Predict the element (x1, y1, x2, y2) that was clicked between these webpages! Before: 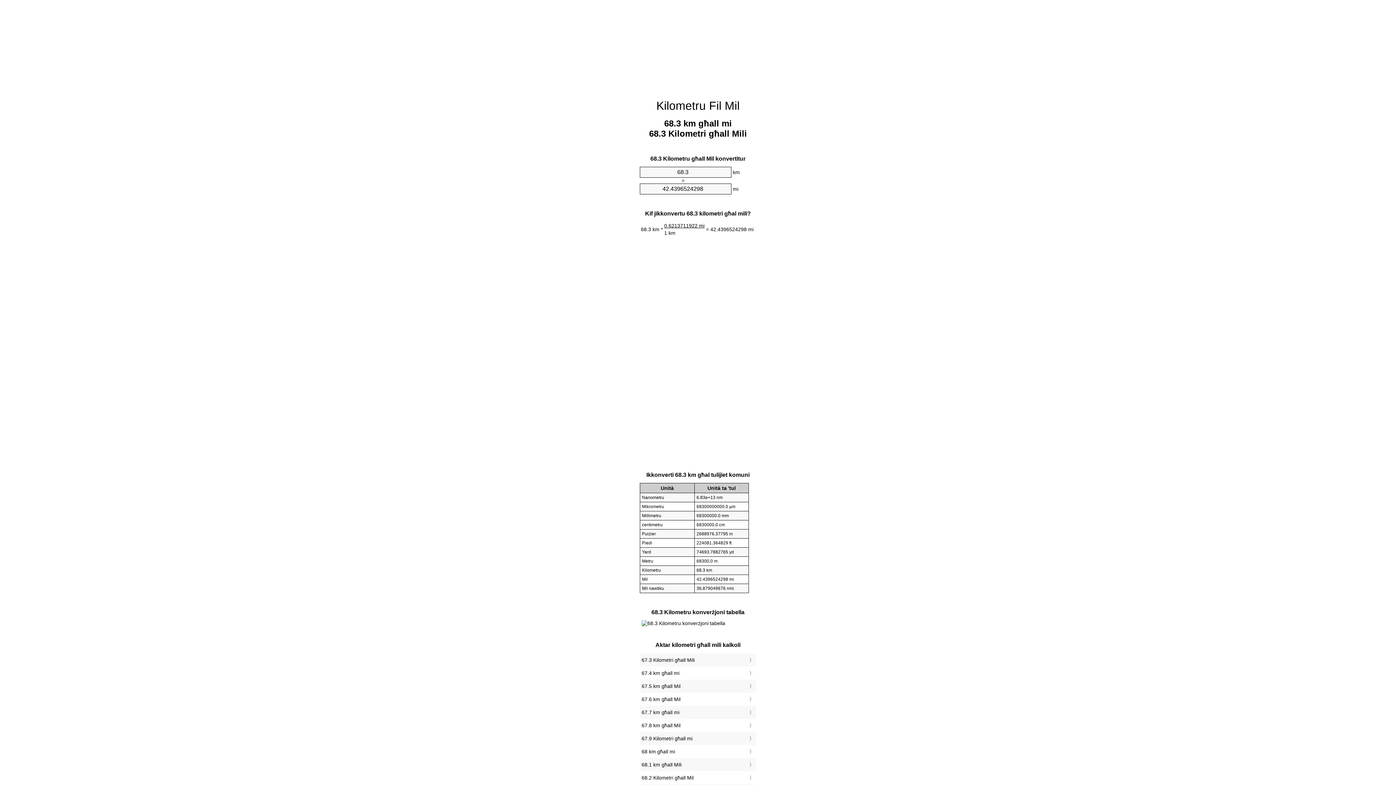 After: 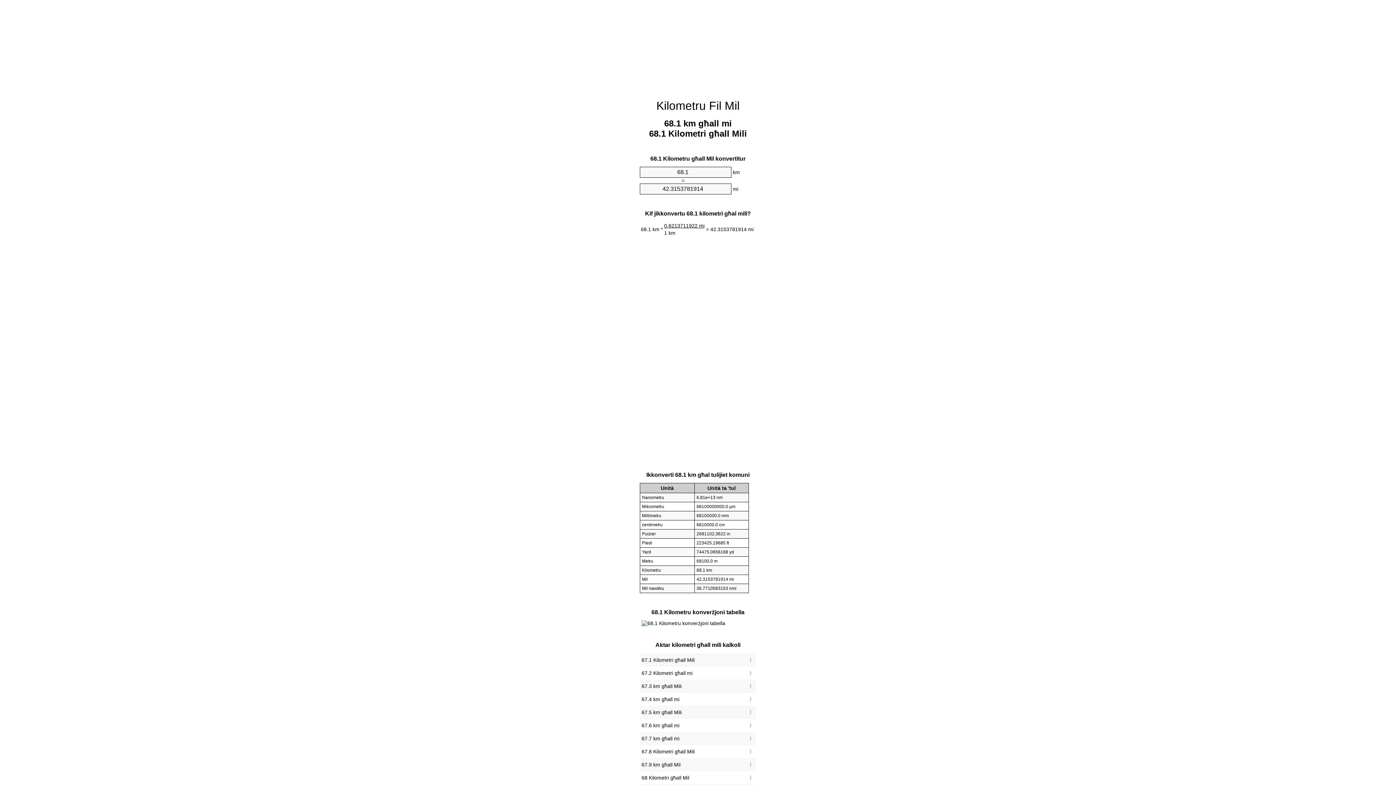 Action: label: 68.1 km għall Mili bbox: (641, 760, 754, 769)